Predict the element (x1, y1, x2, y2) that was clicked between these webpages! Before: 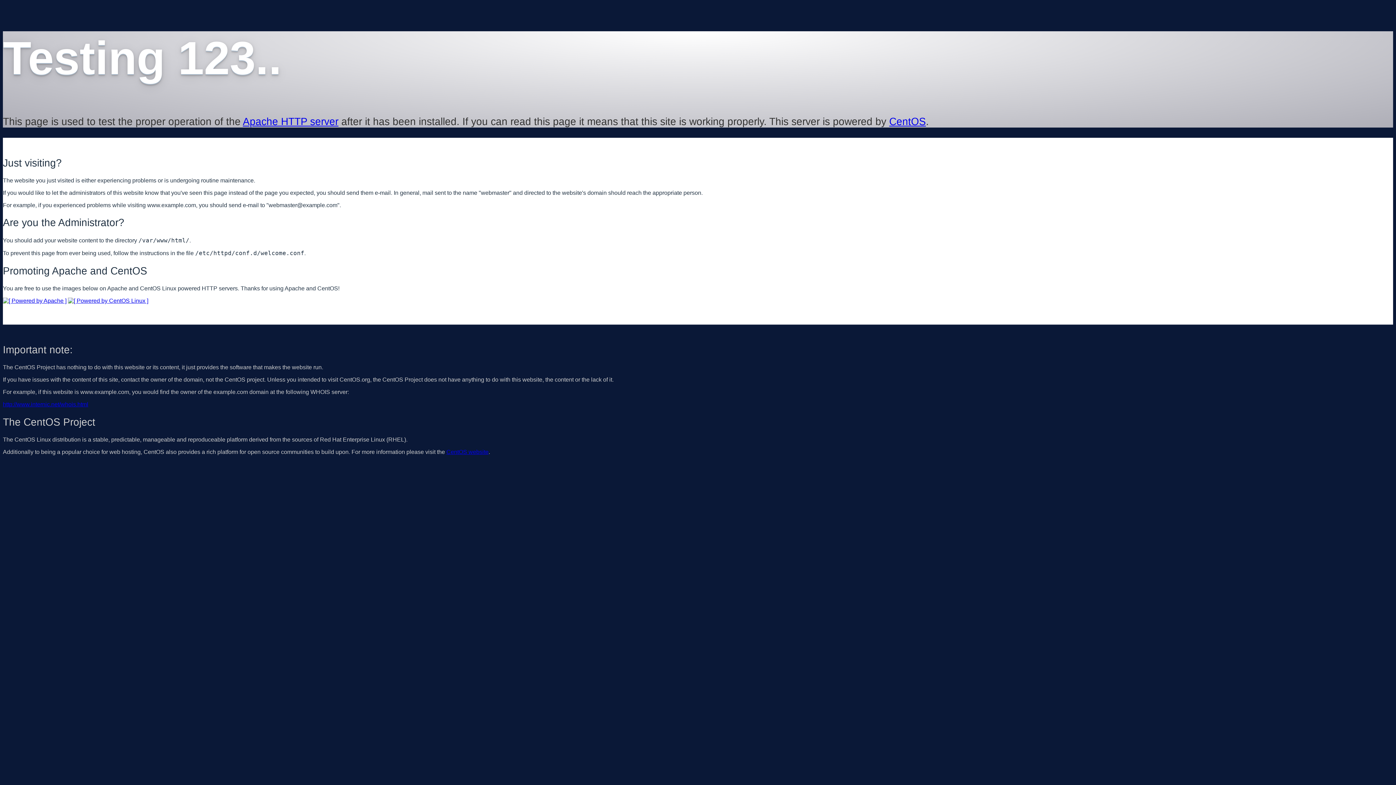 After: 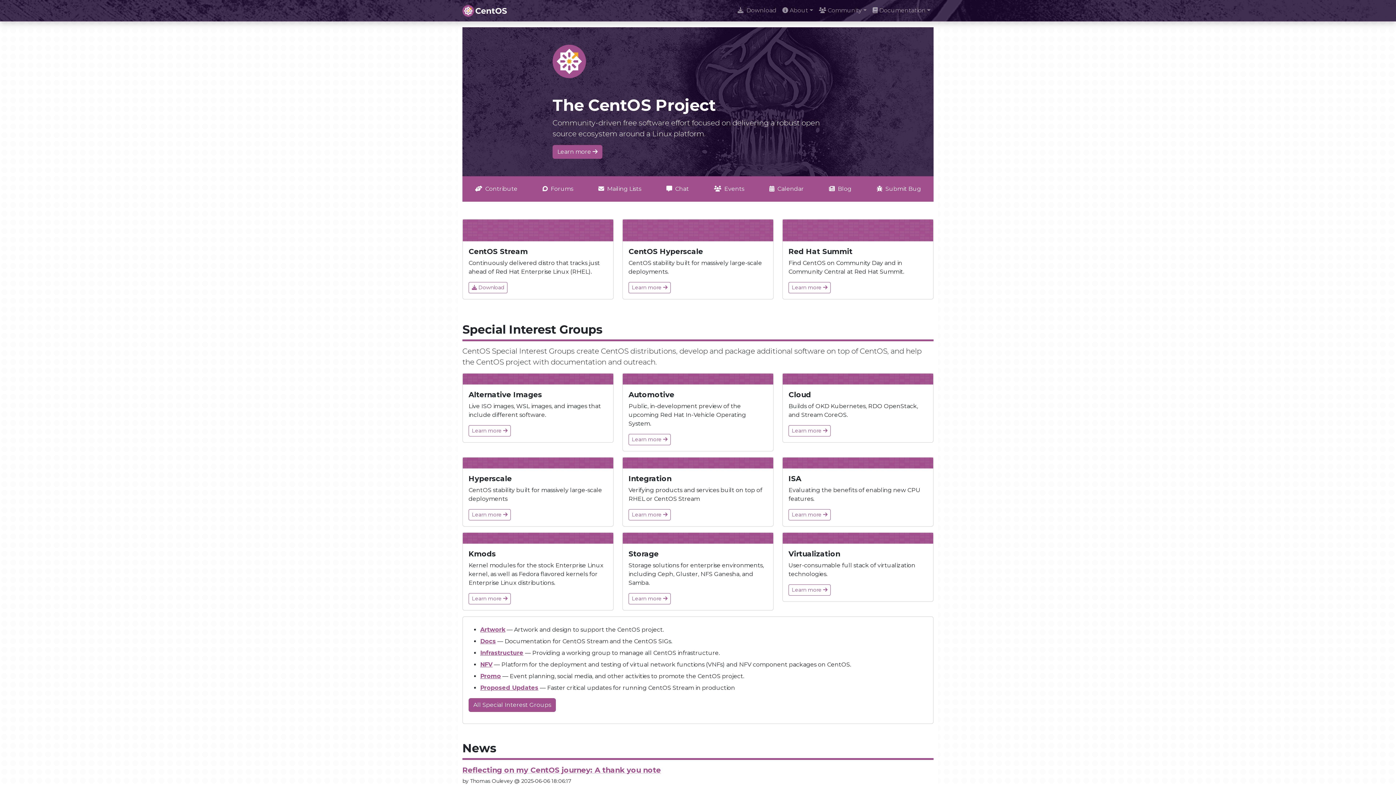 Action: bbox: (446, 449, 488, 455) label: CentOS website